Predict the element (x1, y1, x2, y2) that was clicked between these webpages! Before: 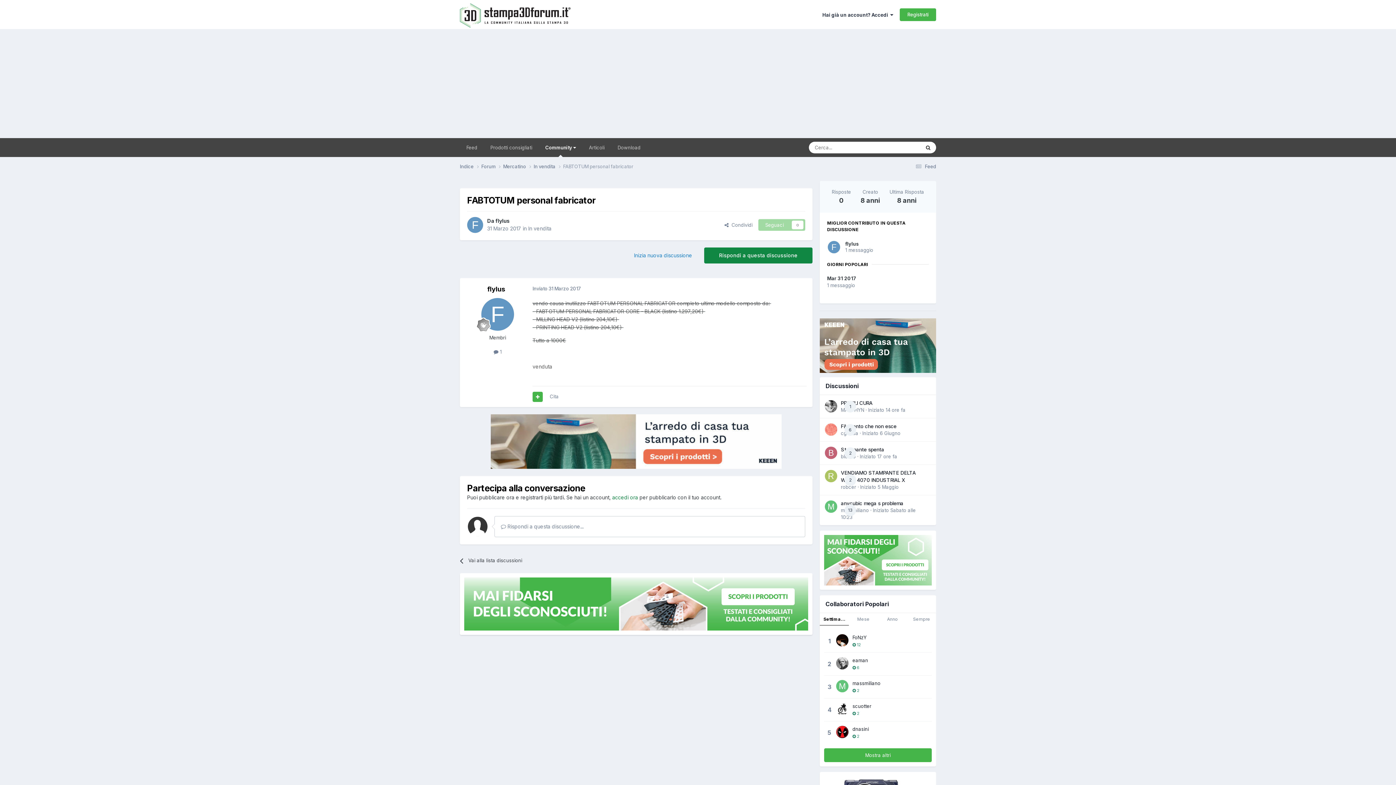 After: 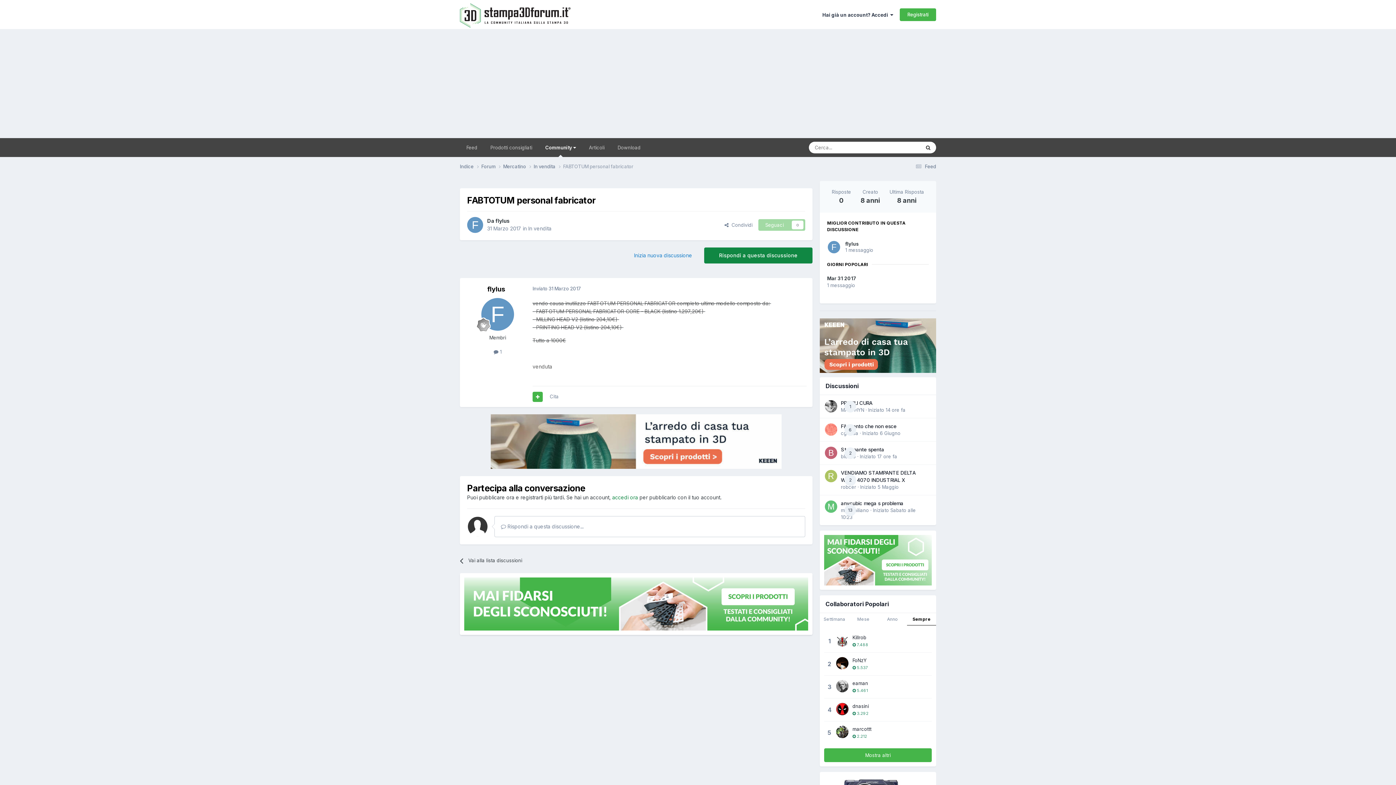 Action: bbox: (907, 613, 936, 625) label: Sempre